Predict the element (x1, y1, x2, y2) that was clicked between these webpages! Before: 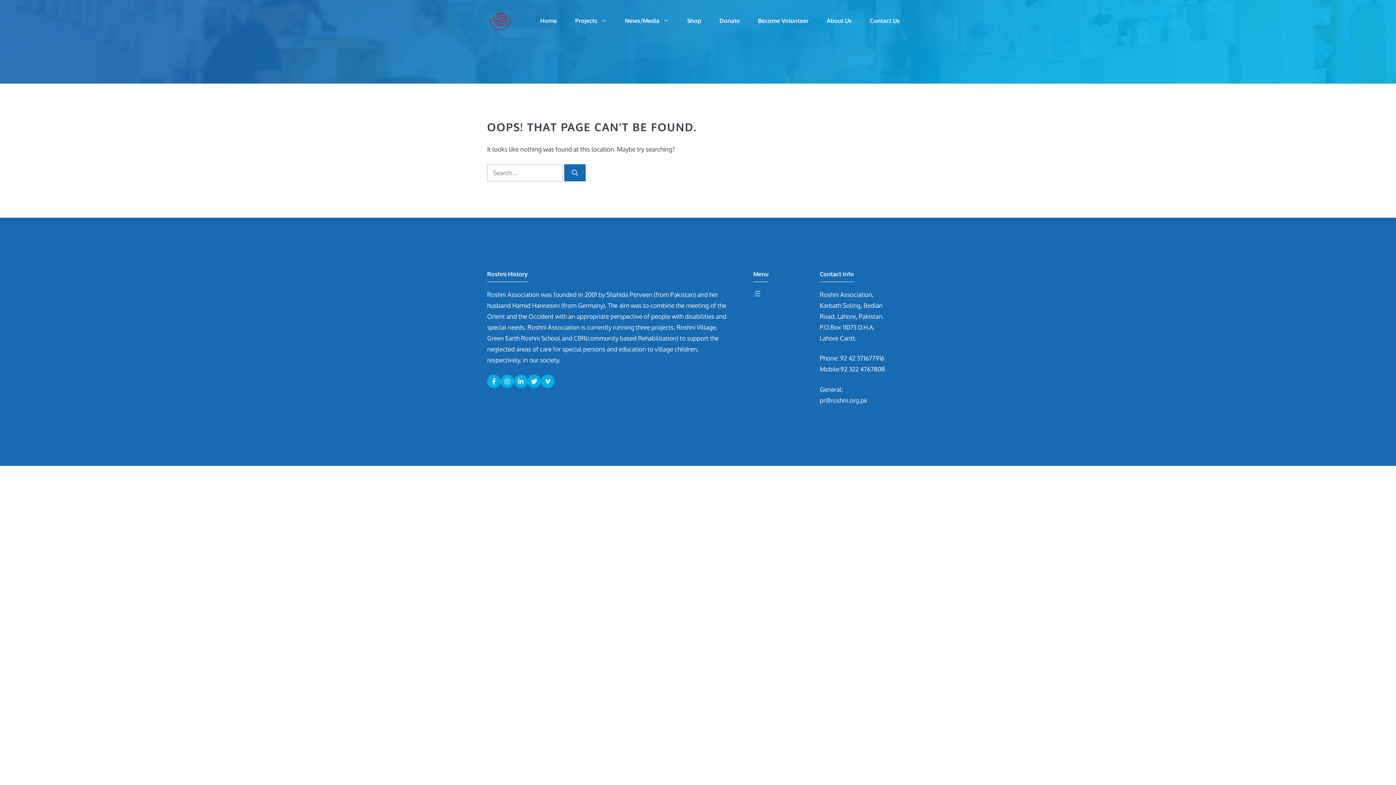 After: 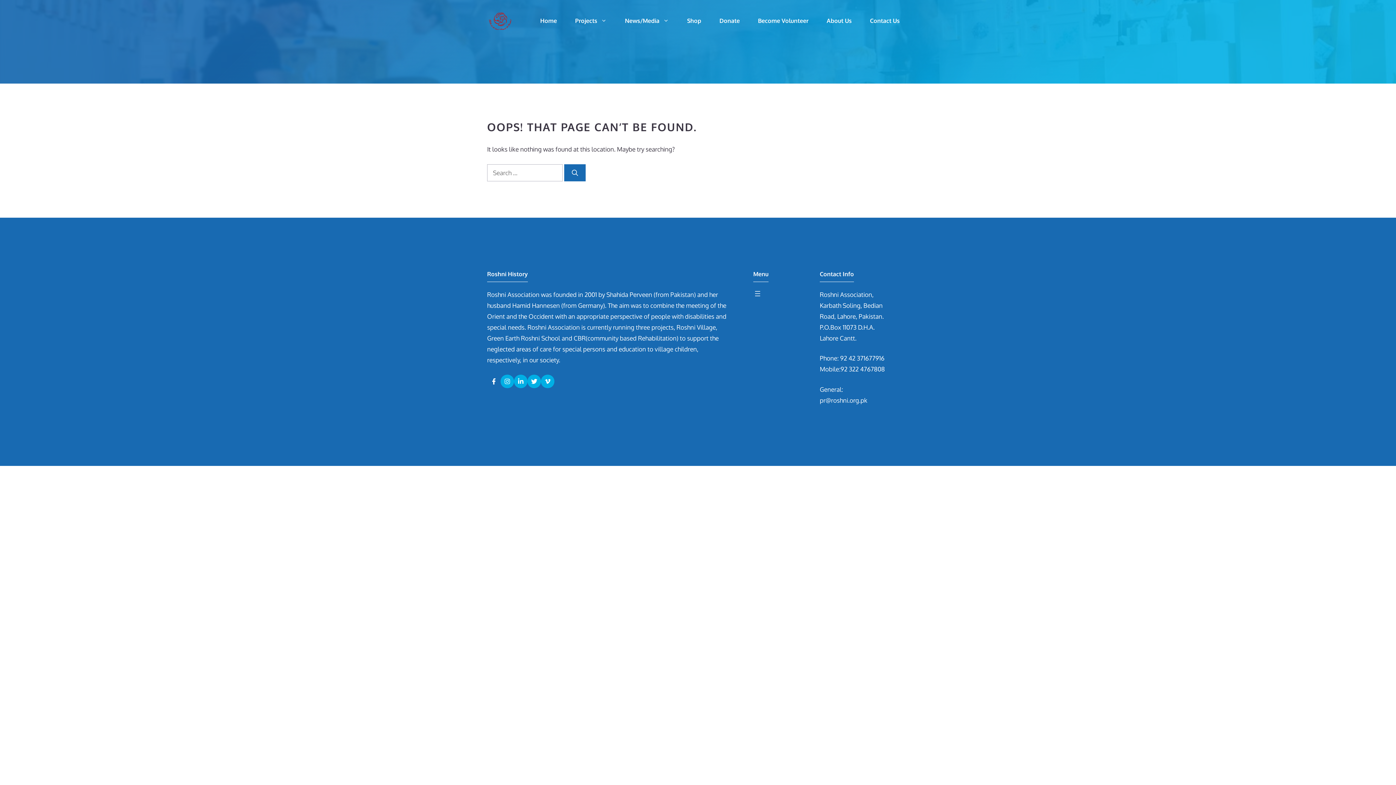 Action: bbox: (487, 374, 500, 388)